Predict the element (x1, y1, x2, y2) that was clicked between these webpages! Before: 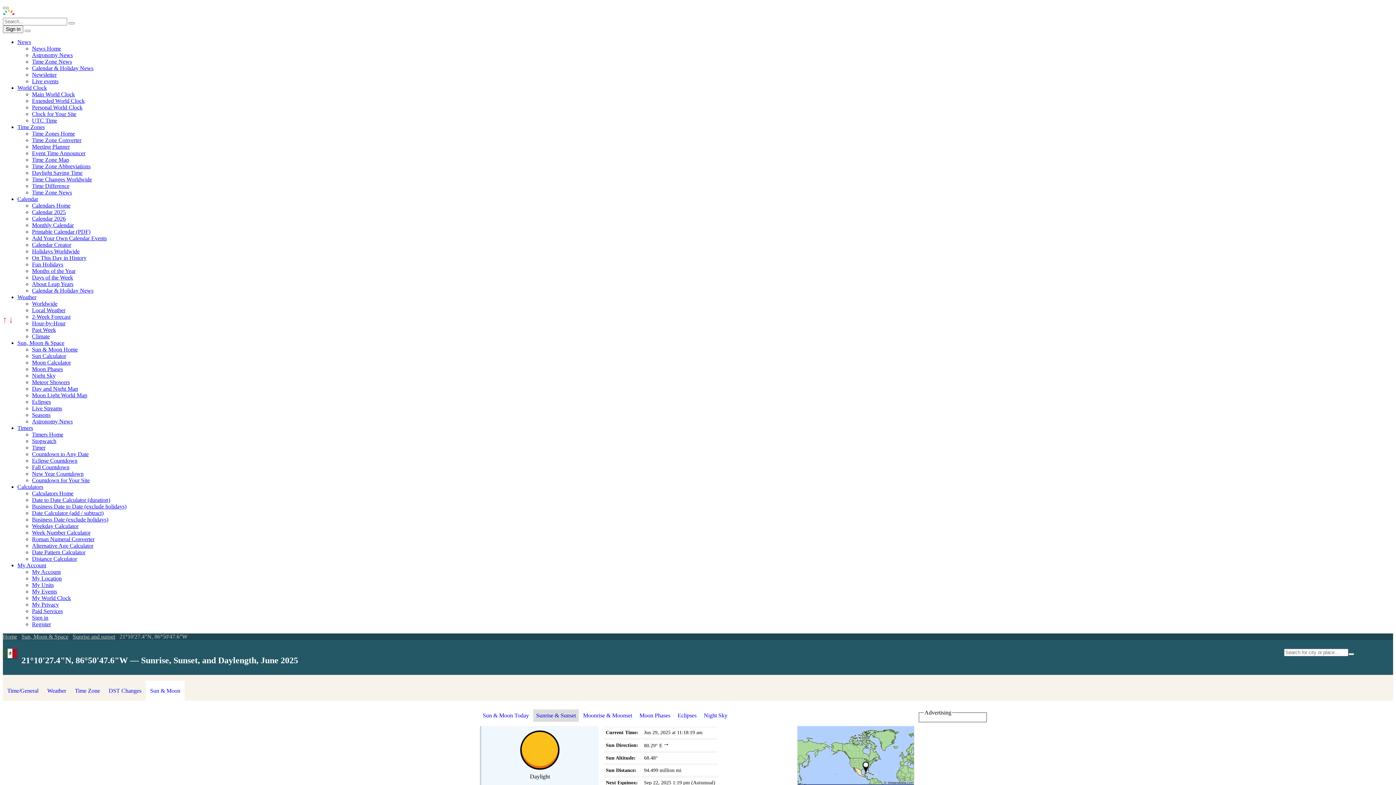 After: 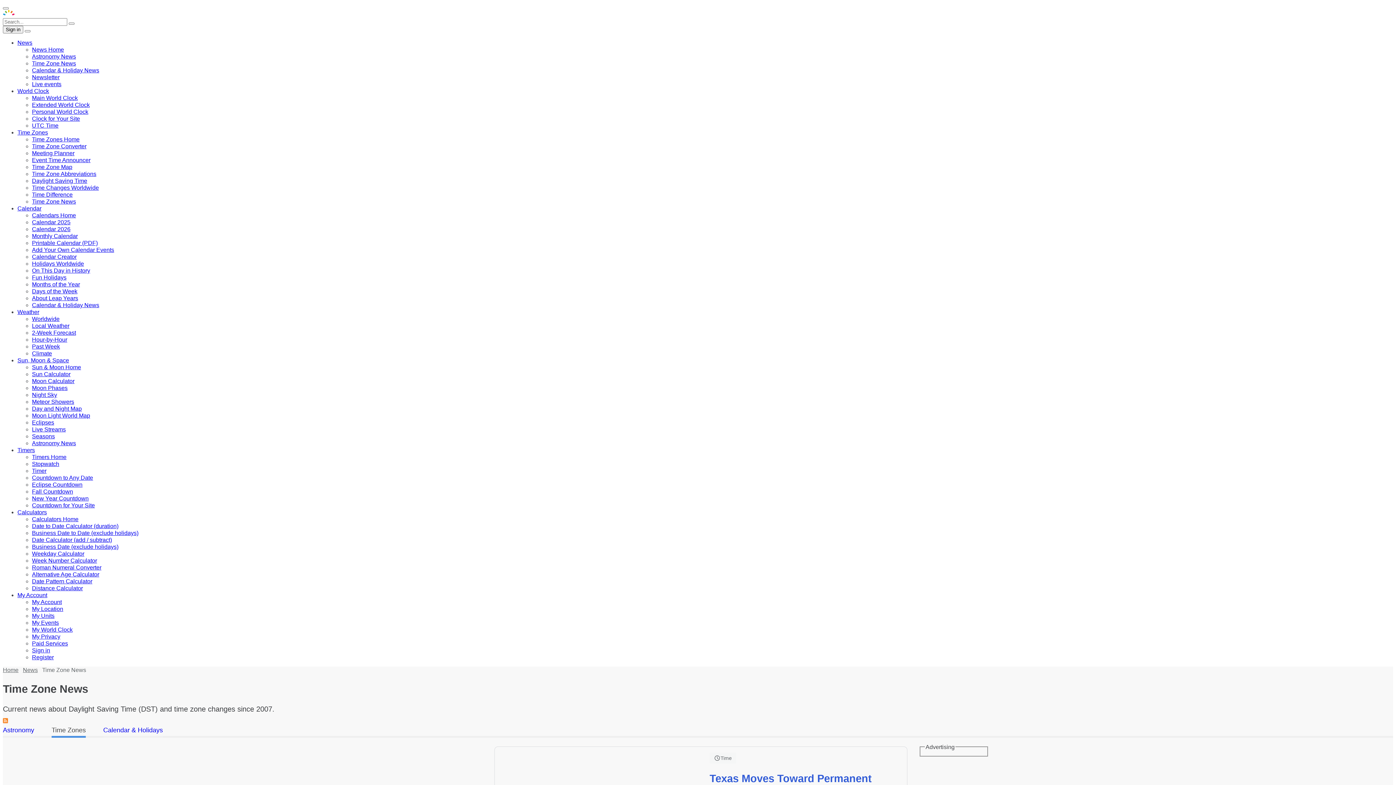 Action: bbox: (32, 58, 72, 64) label: Time Zone News